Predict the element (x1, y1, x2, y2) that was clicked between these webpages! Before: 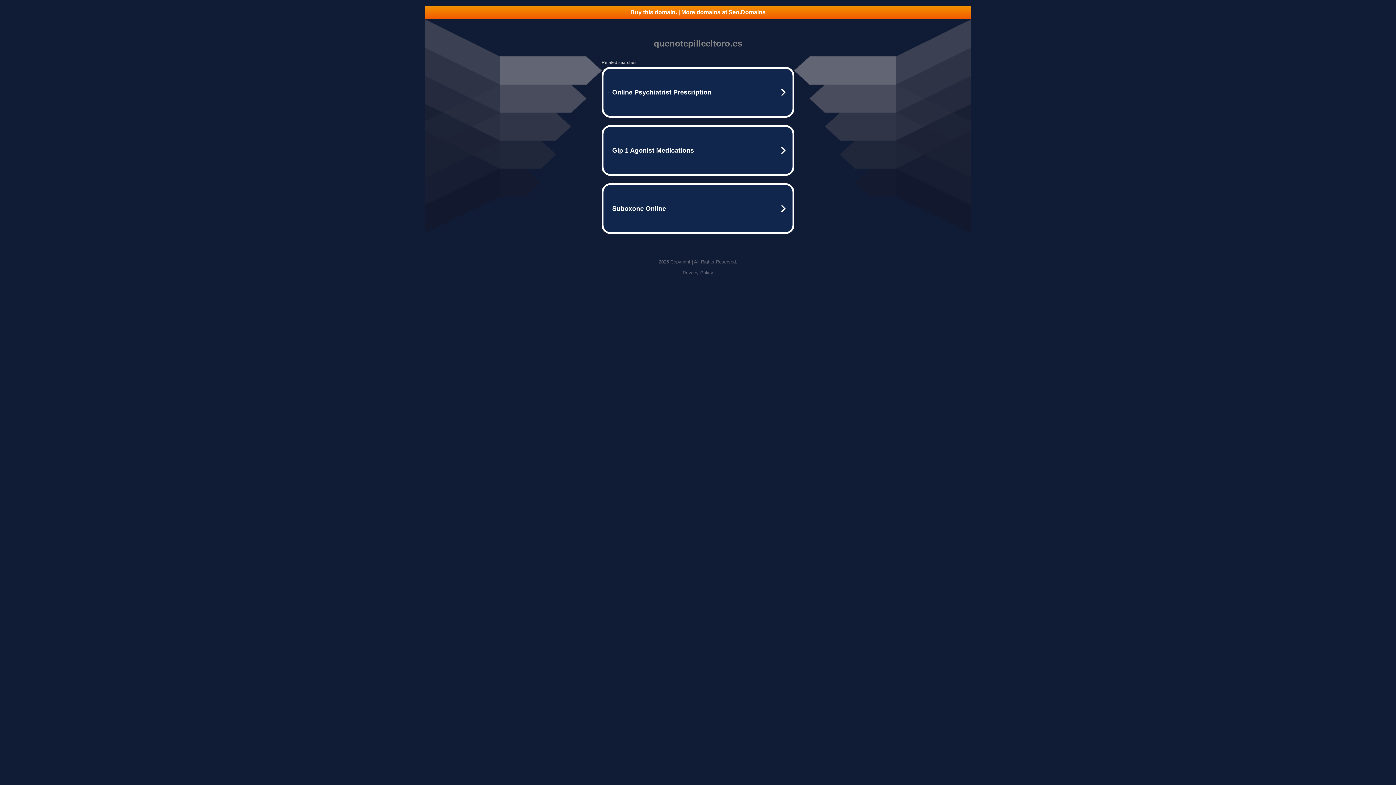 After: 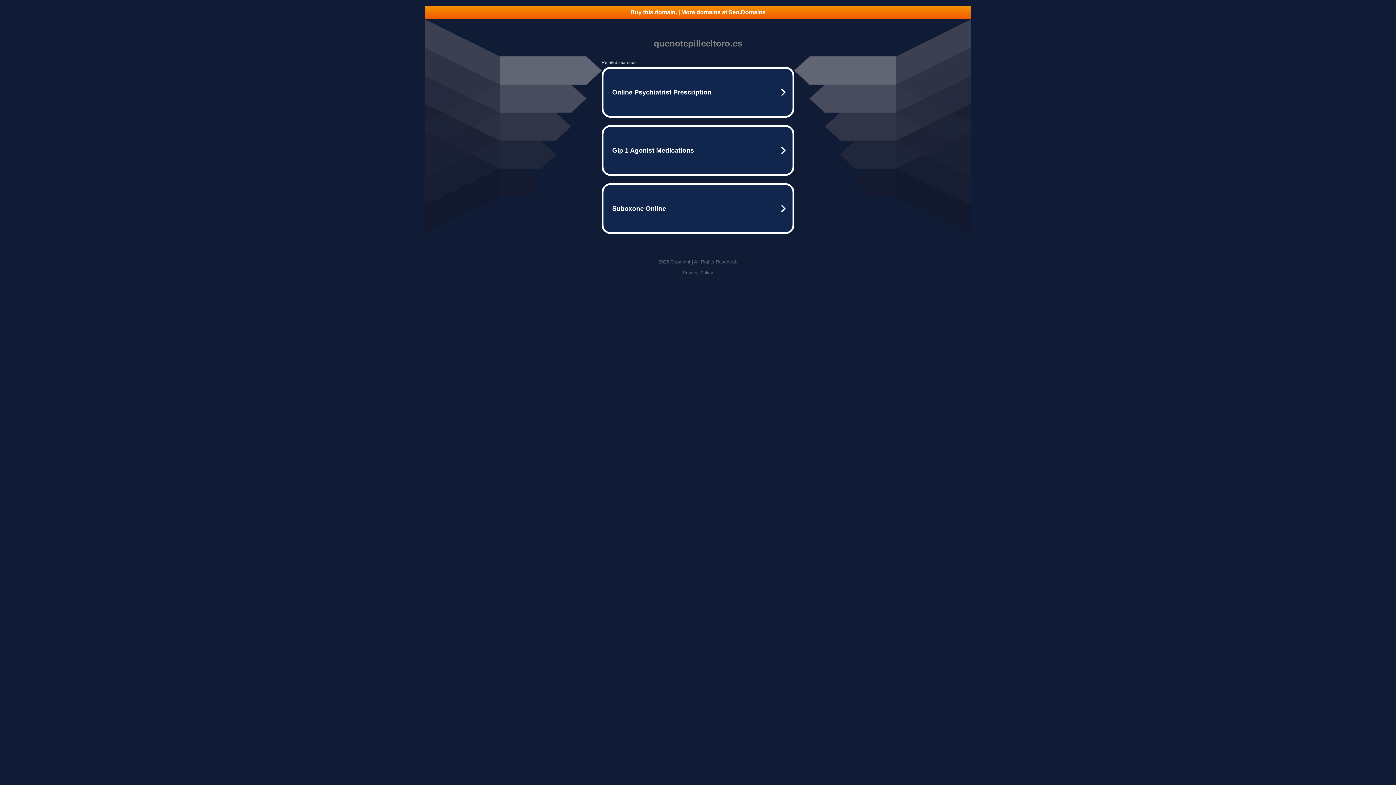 Action: bbox: (682, 270, 713, 275) label: Privacy Policy